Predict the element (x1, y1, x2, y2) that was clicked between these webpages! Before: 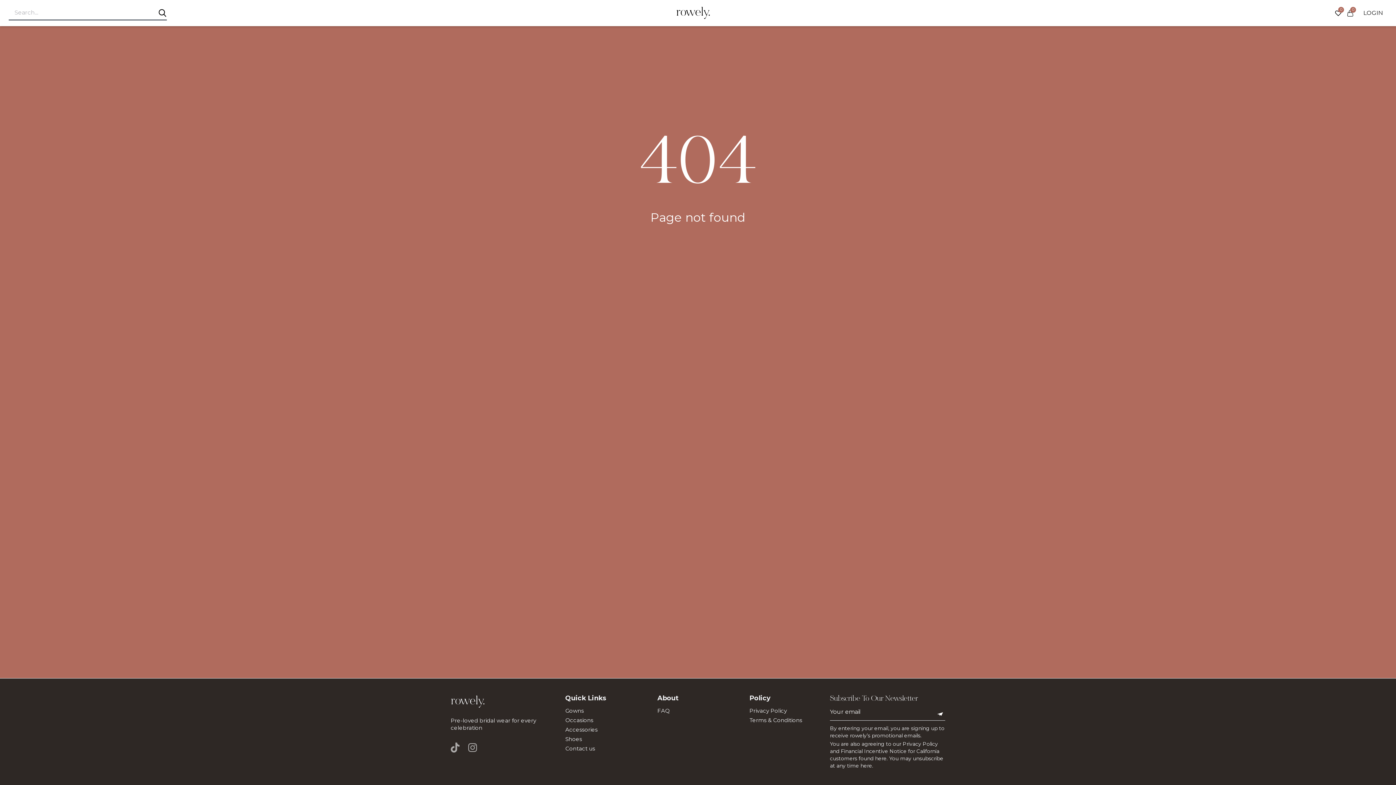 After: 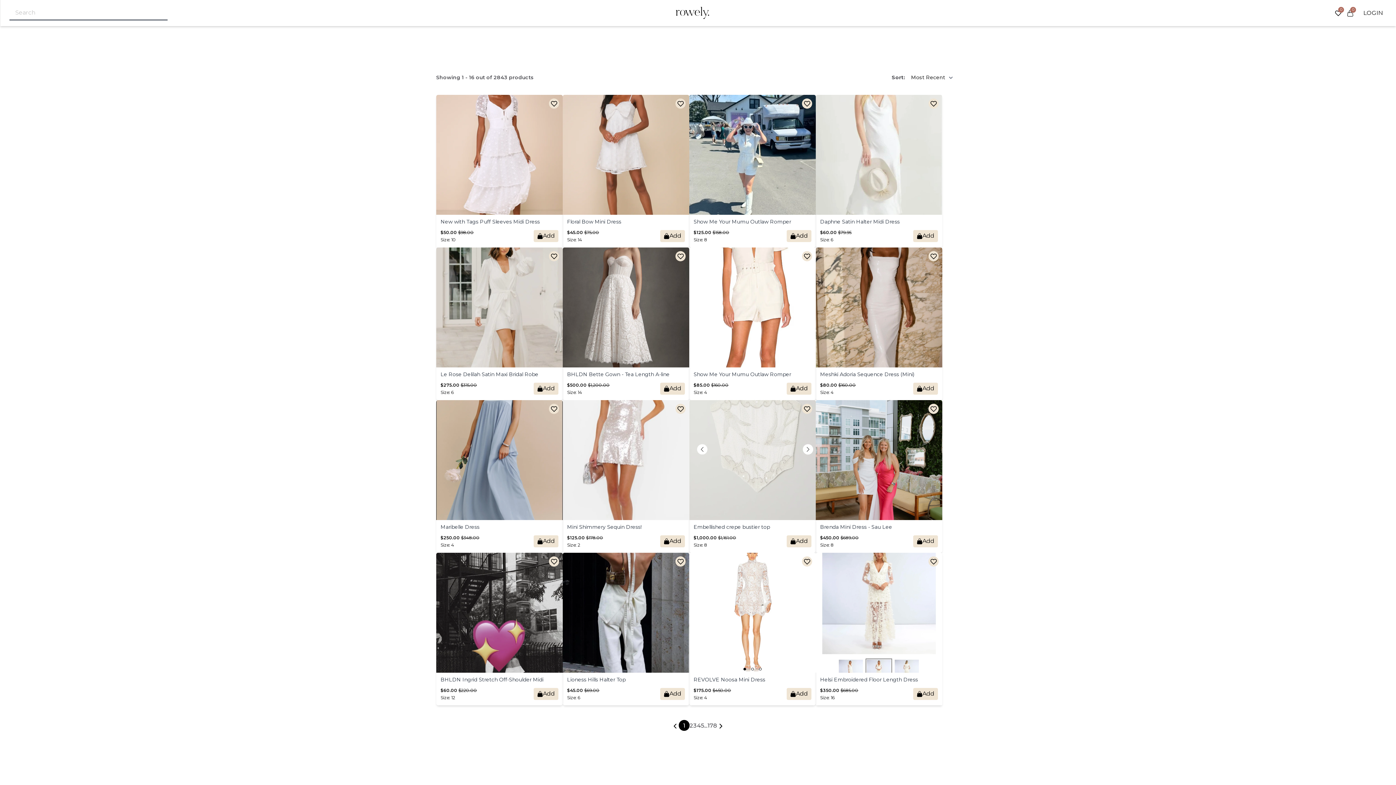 Action: label: Accessories bbox: (565, 726, 597, 733)